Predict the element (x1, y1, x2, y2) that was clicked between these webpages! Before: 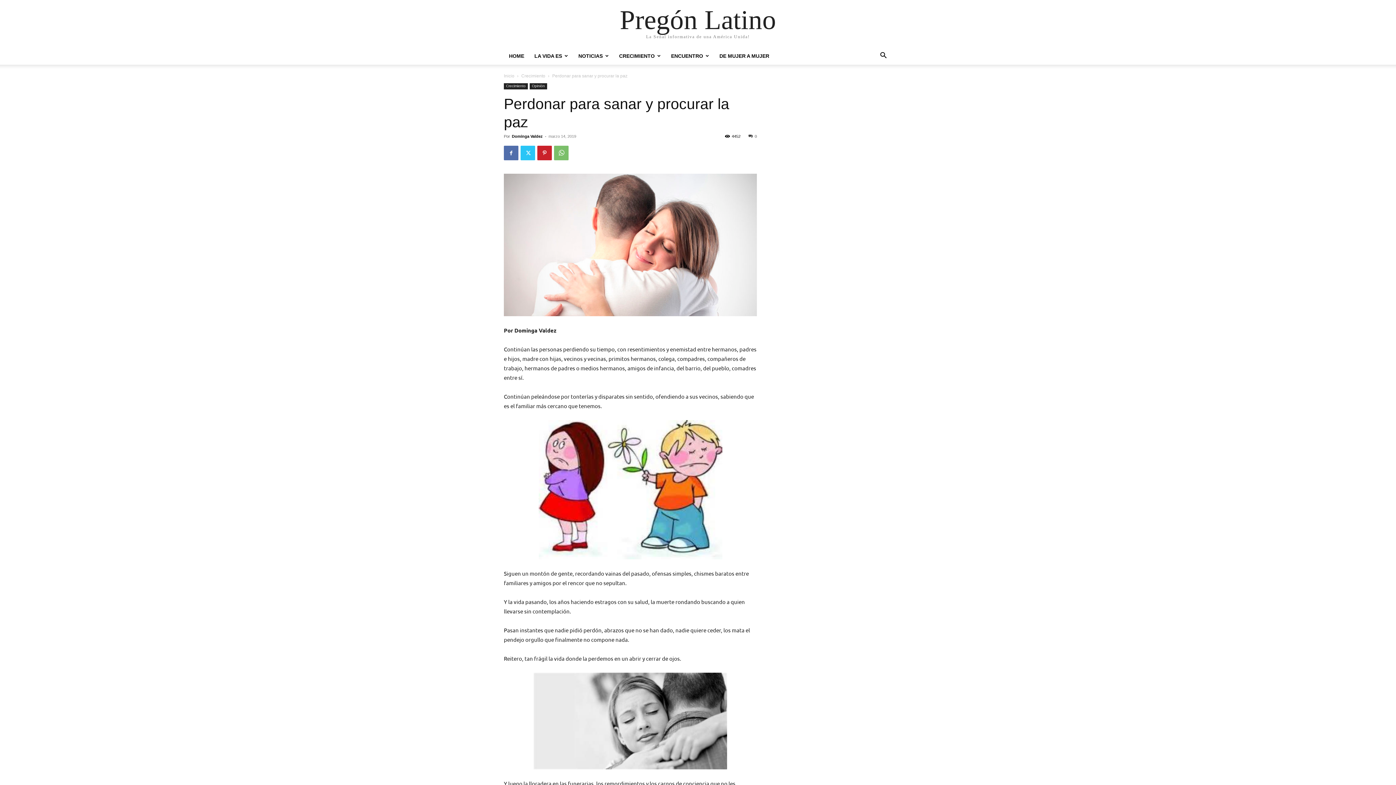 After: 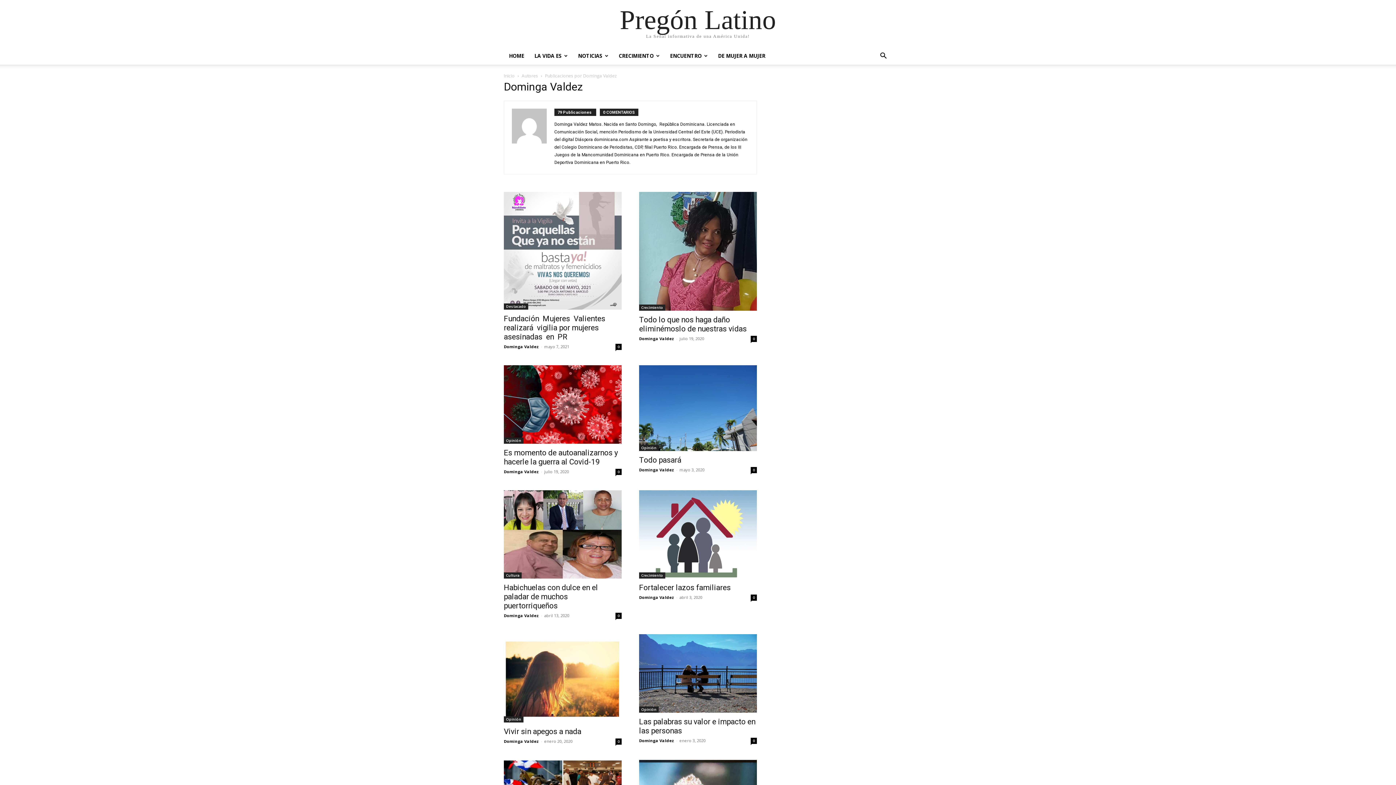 Action: label: Dominga Valdez bbox: (512, 134, 542, 138)